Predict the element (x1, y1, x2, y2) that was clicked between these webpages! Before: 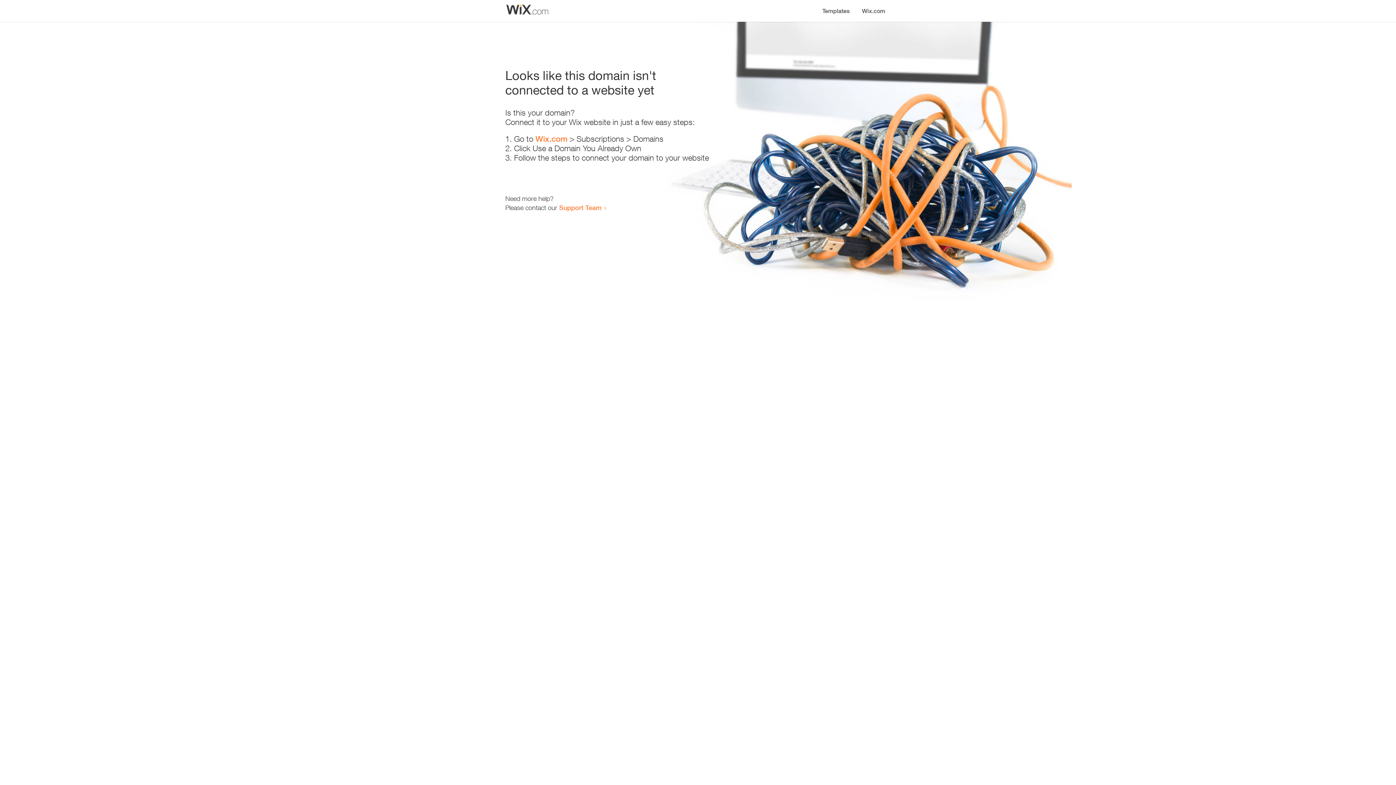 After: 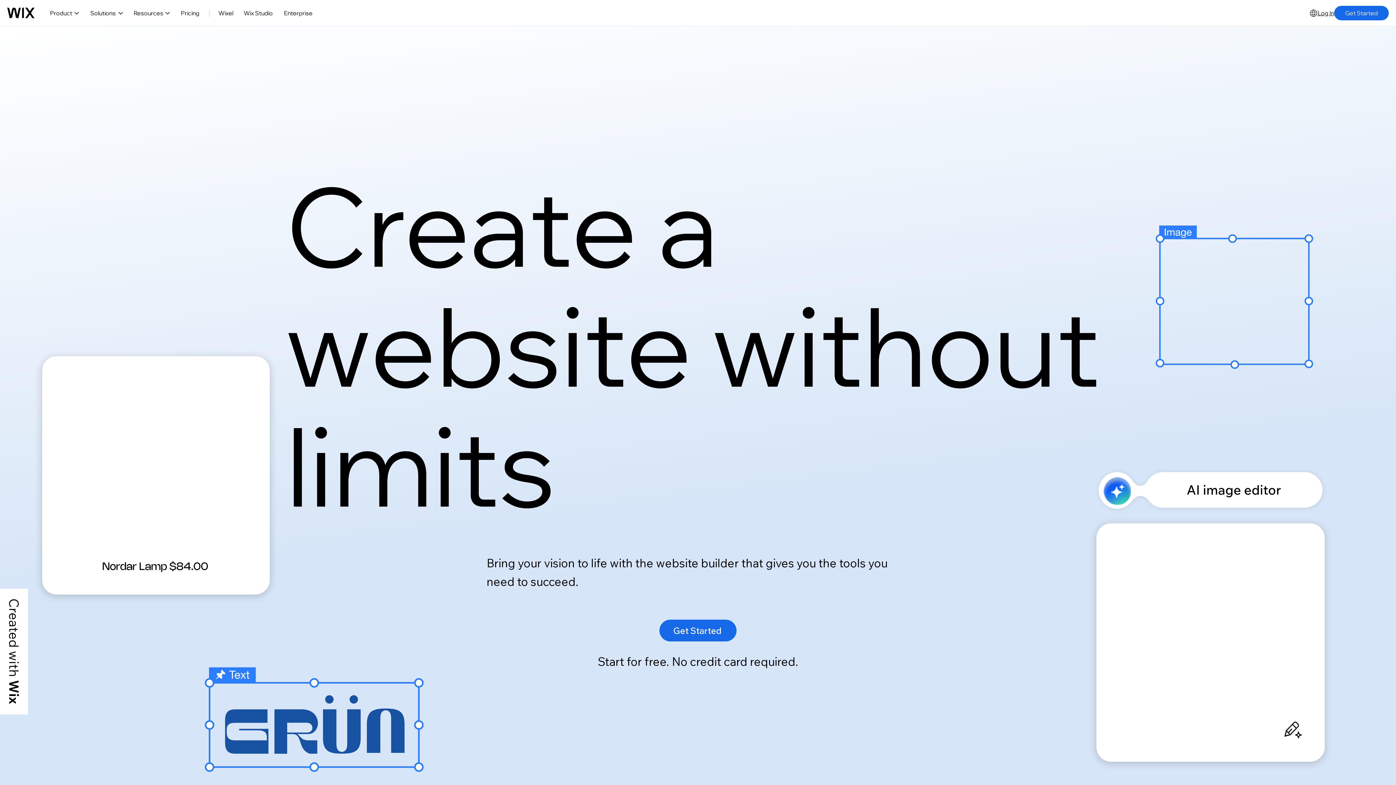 Action: bbox: (856, 0, 890, 14) label: Wix.com